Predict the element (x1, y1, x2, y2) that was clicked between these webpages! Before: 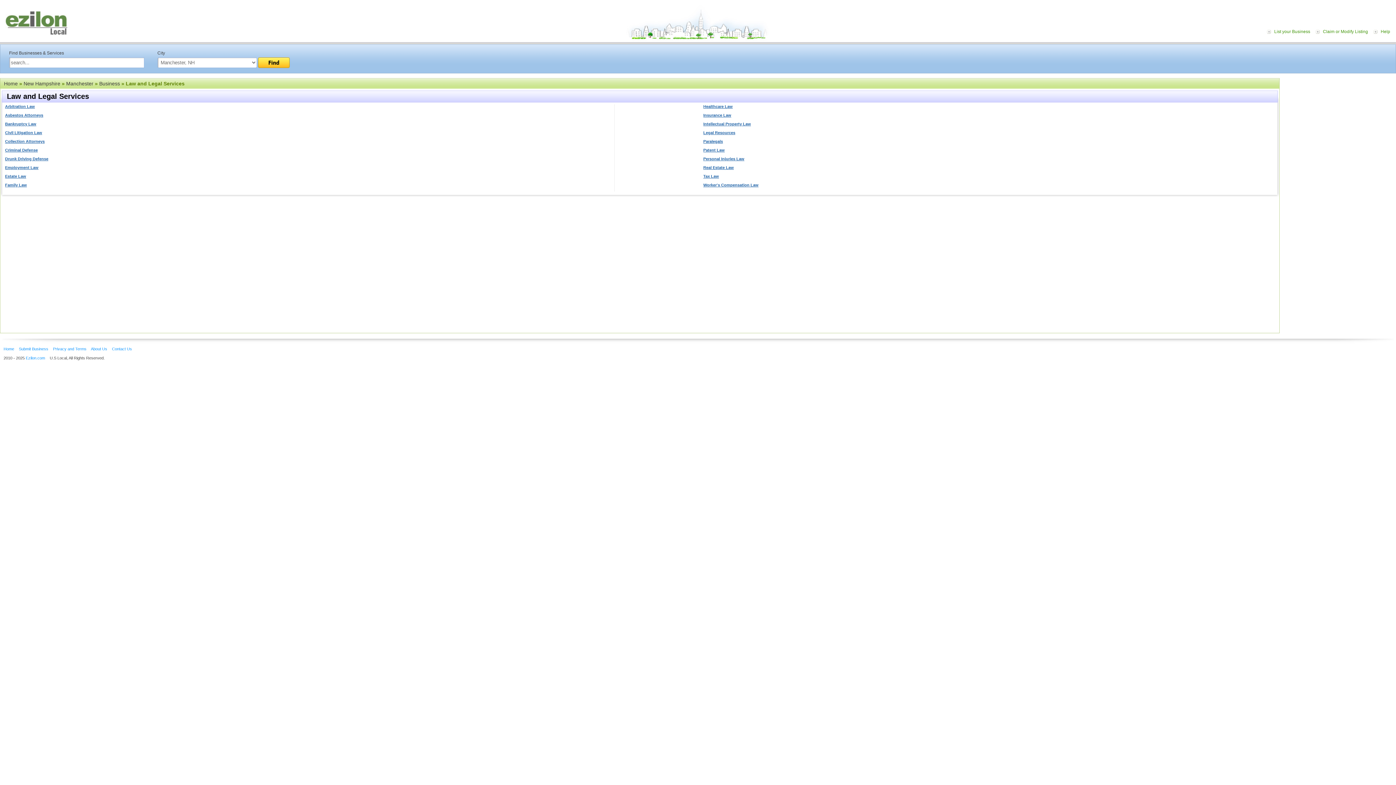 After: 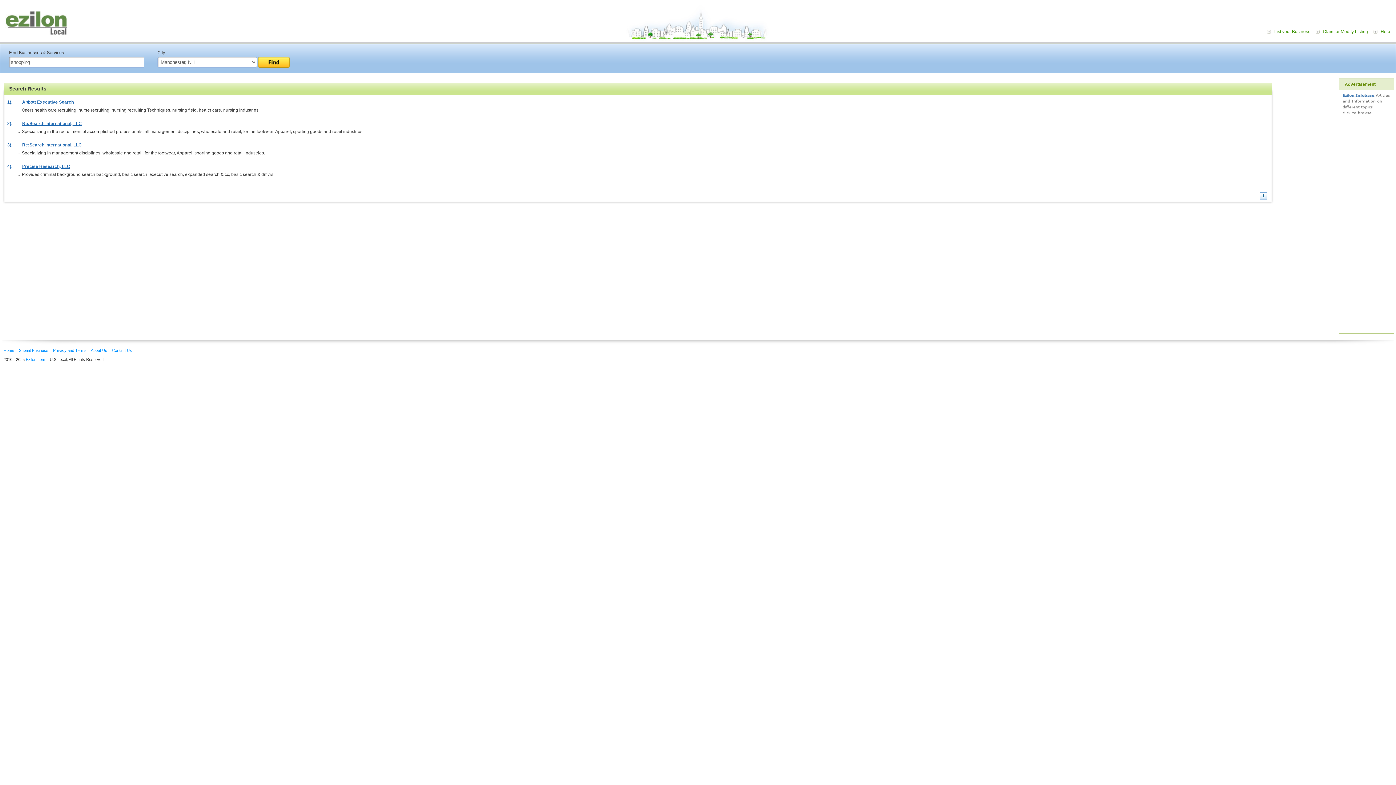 Action: bbox: (258, 60, 289, 65)